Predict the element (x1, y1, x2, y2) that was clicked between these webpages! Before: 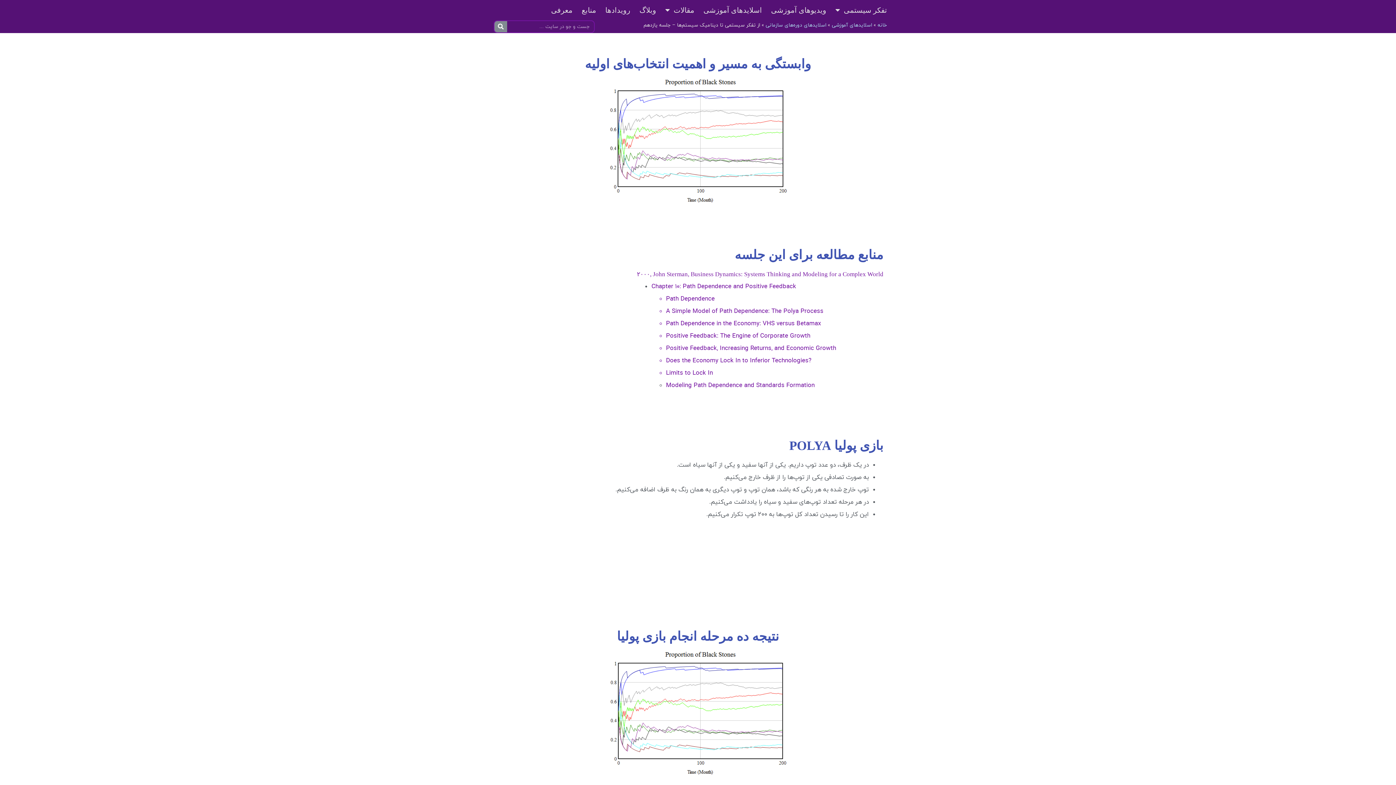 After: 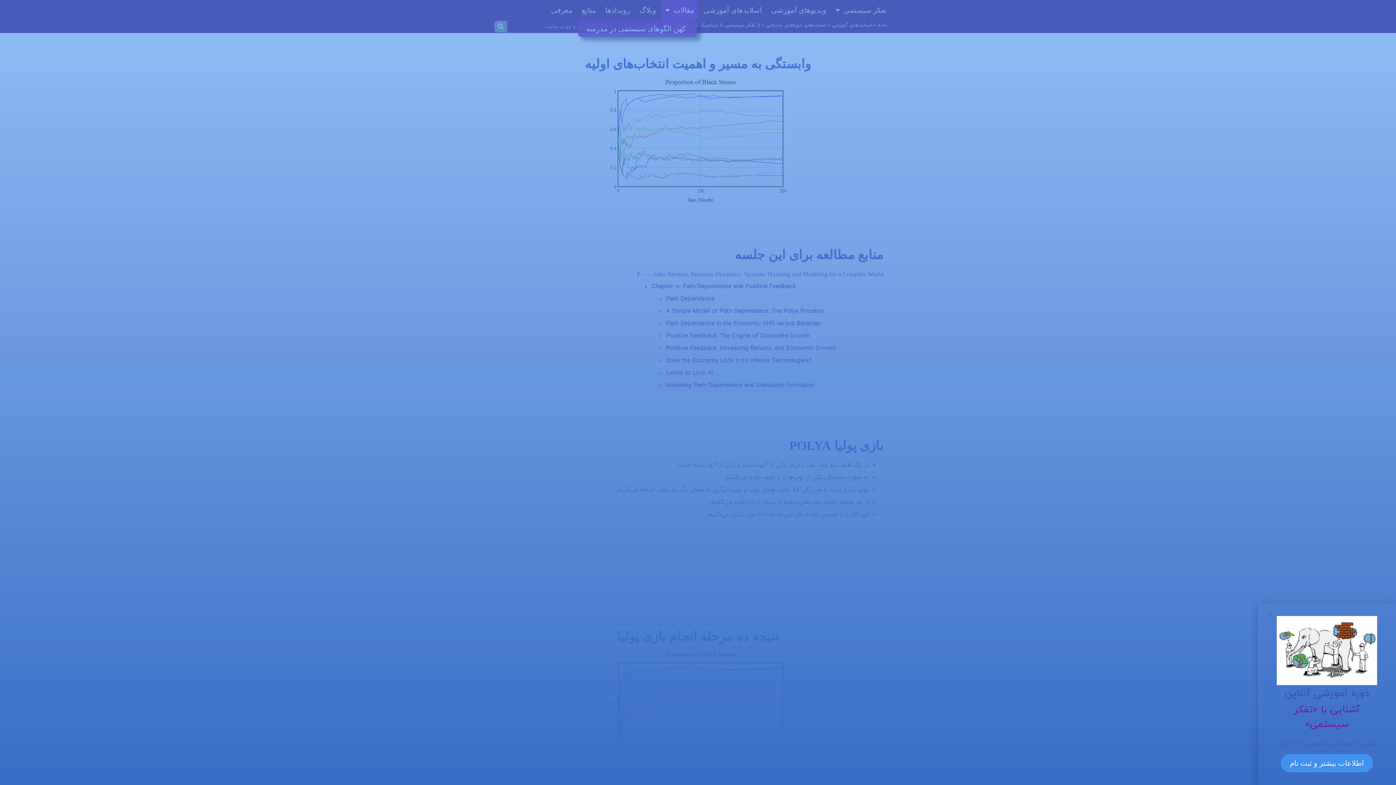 Action: label: مقالات bbox: (661, 0, 698, 20)